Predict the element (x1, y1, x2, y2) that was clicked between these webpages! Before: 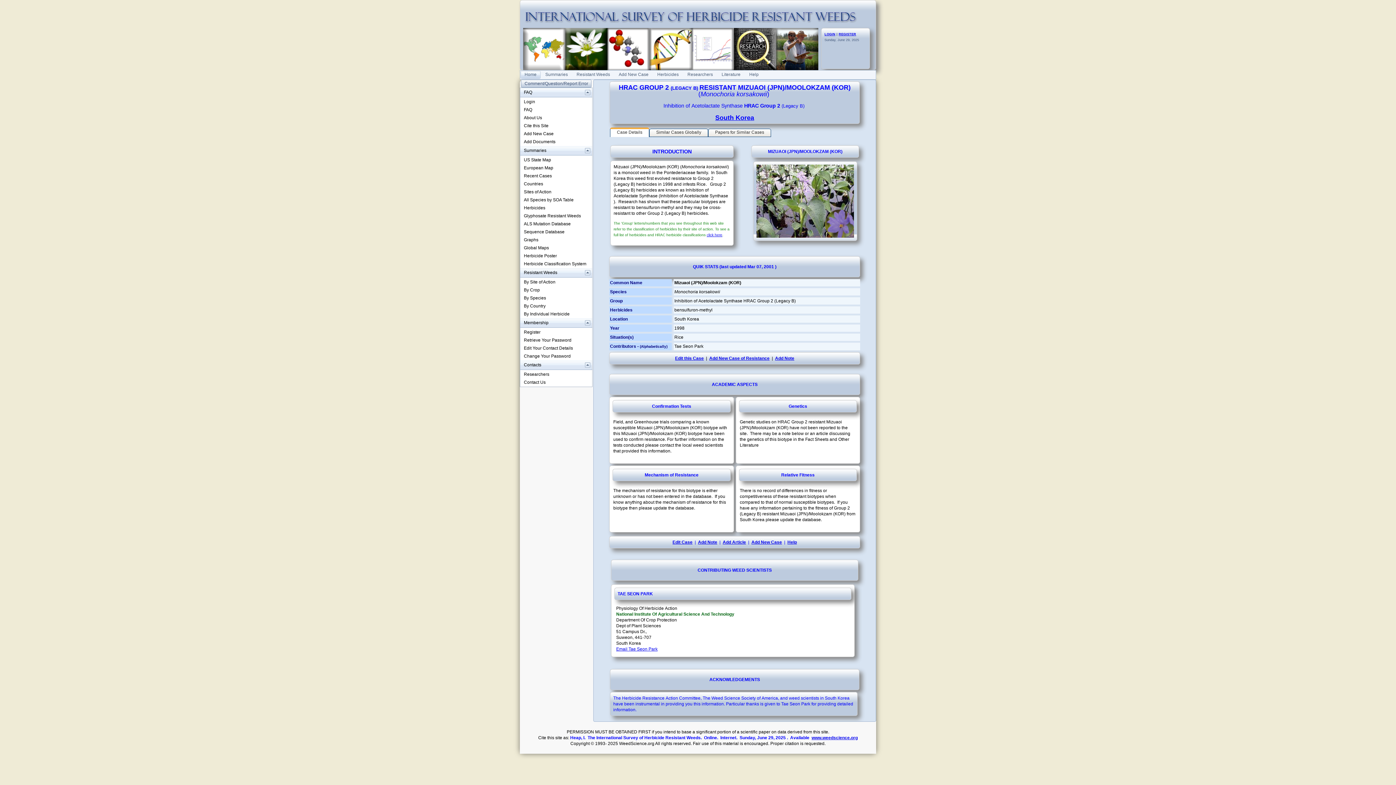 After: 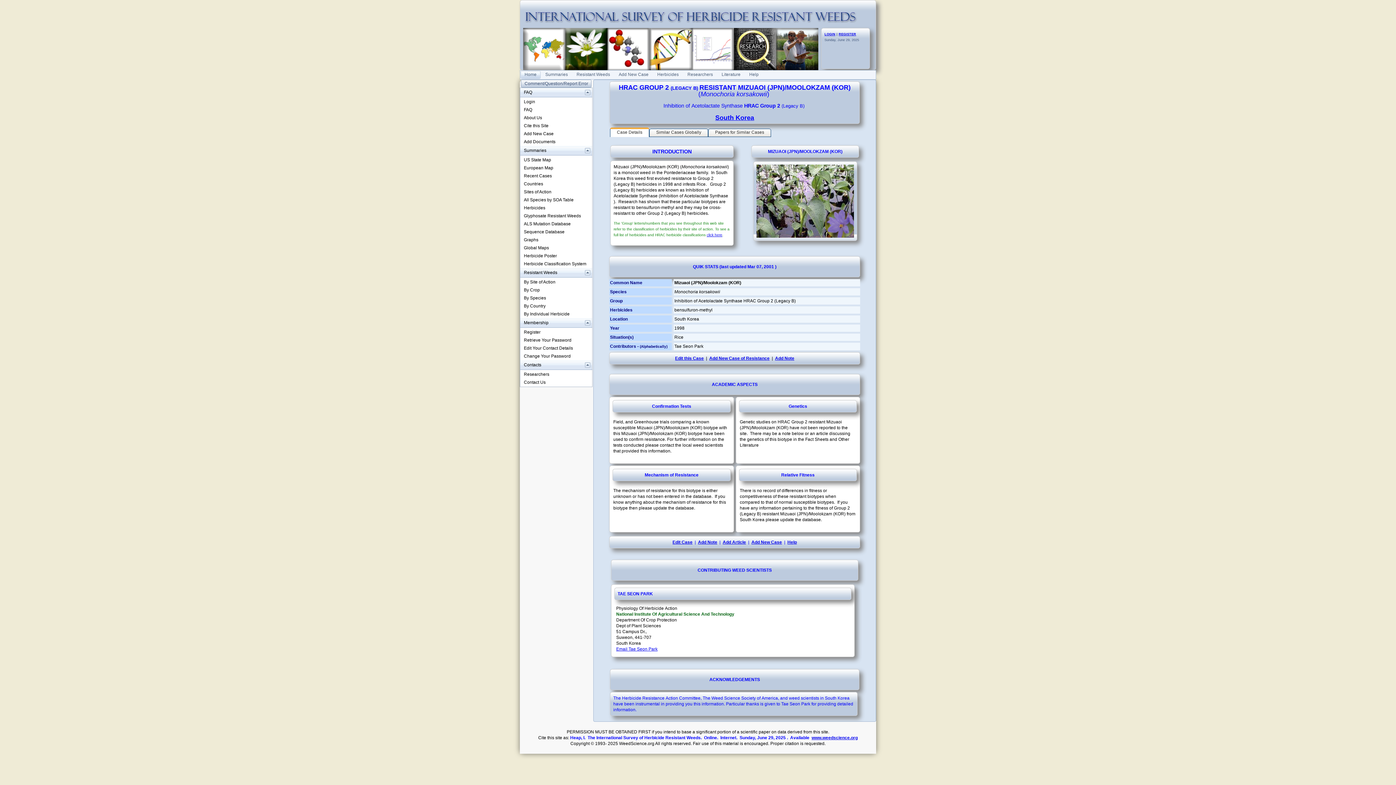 Action: bbox: (693, 264, 696, 269) label: Q